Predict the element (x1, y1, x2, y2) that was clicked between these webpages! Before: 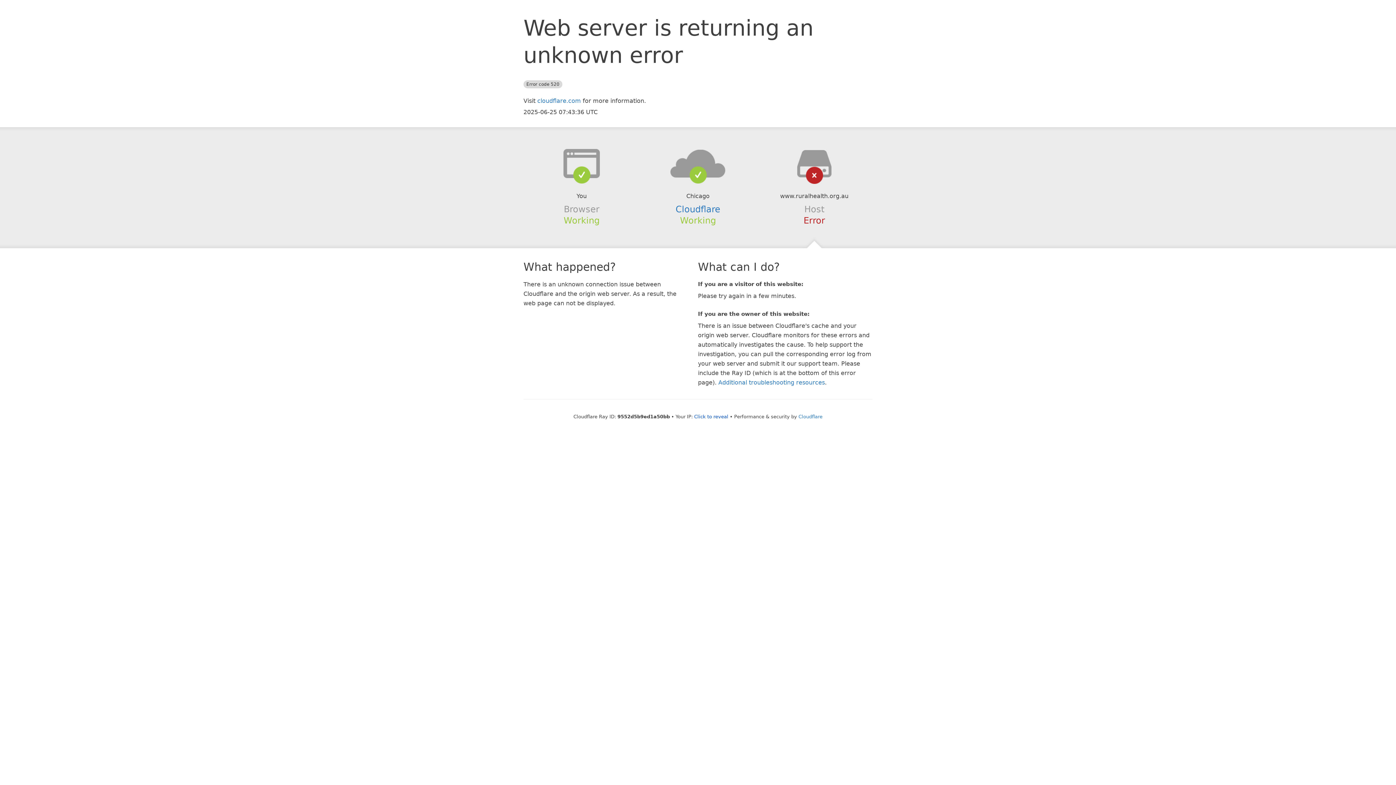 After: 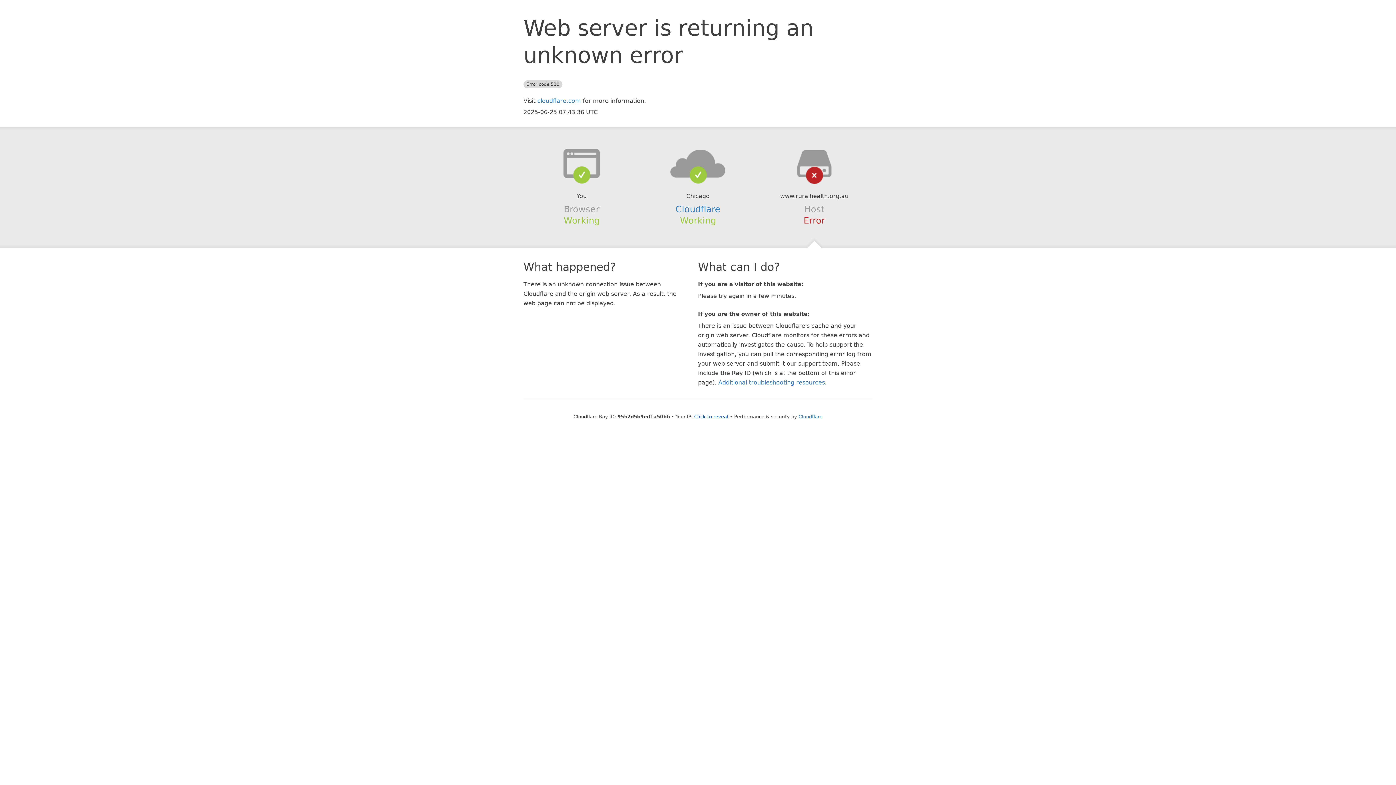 Action: bbox: (639, 148, 756, 178)